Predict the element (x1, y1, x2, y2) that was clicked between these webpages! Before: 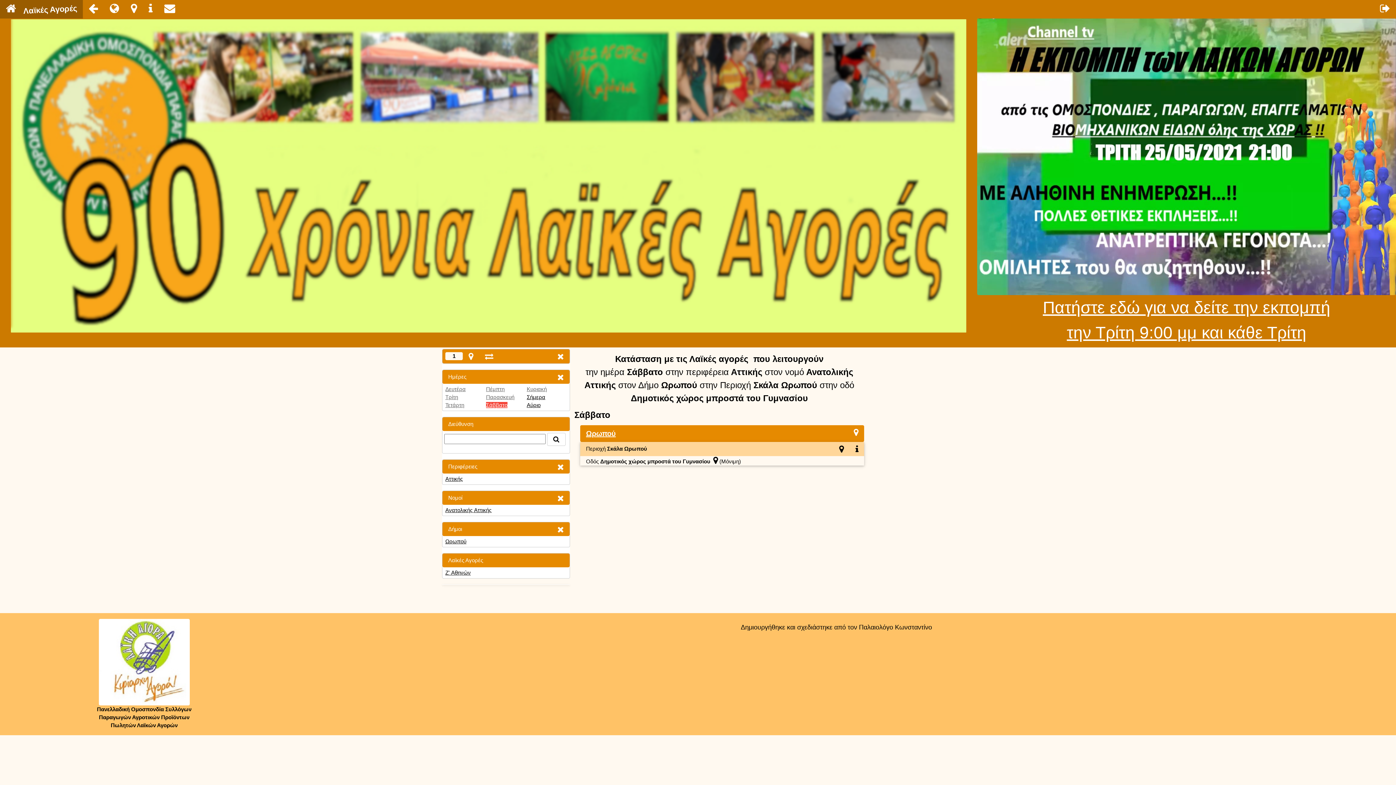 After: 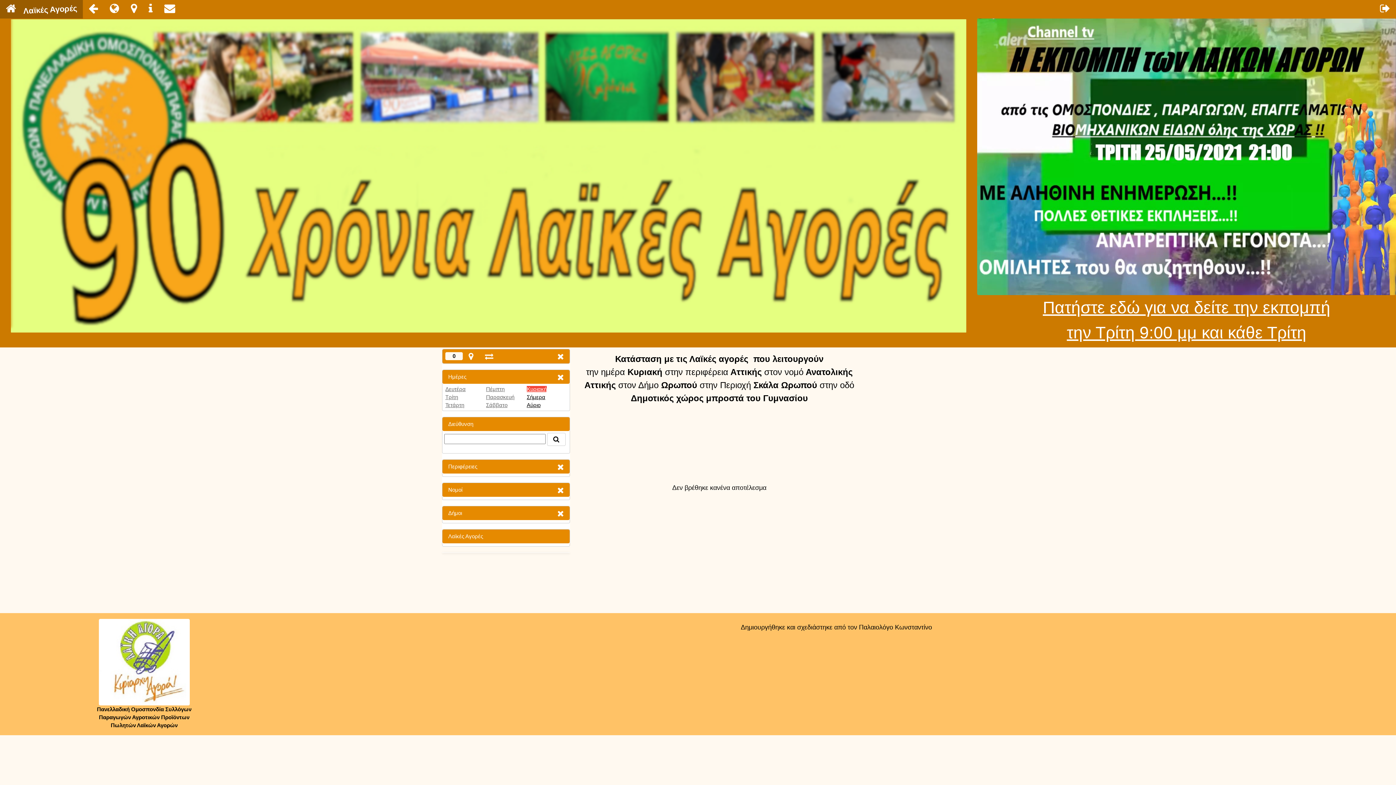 Action: label: Κυριακή bbox: (526, 386, 546, 392)